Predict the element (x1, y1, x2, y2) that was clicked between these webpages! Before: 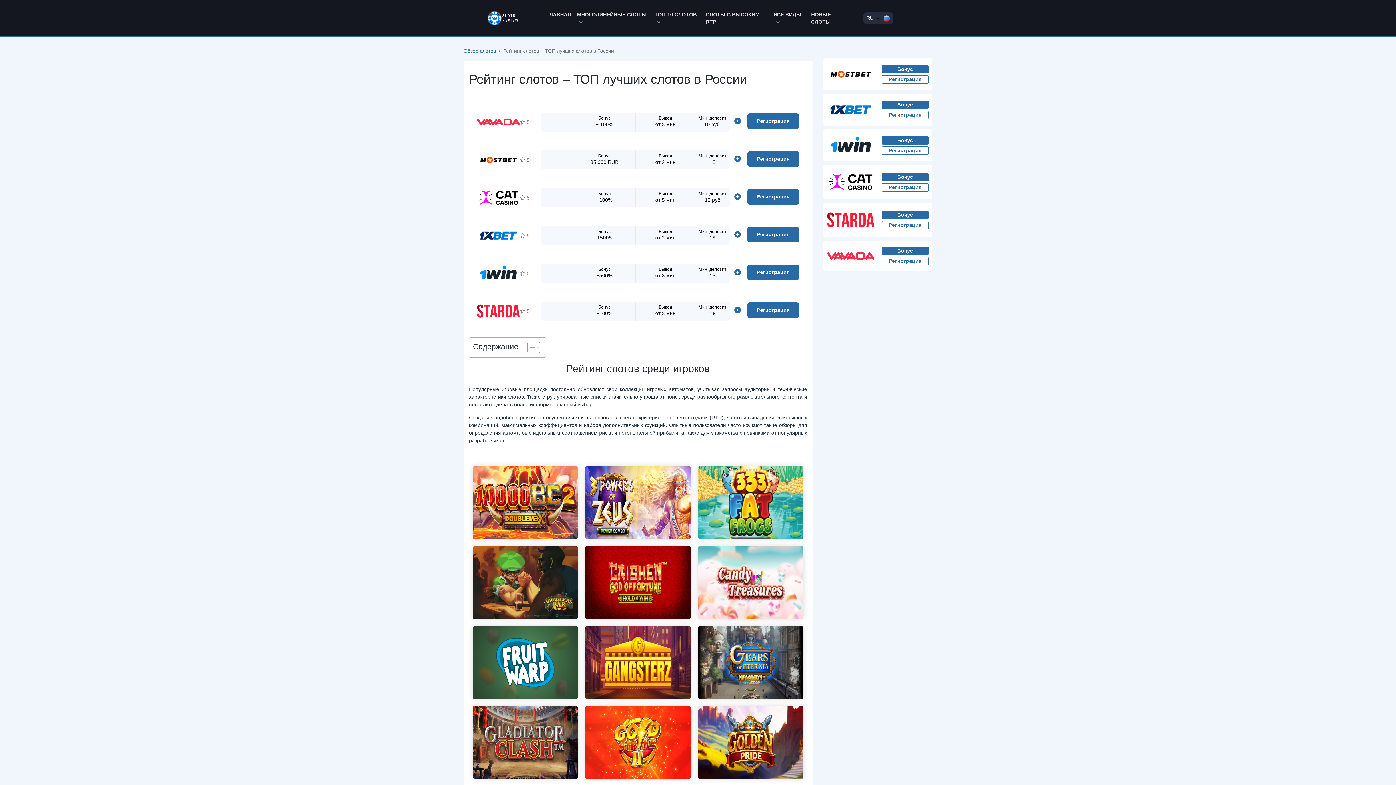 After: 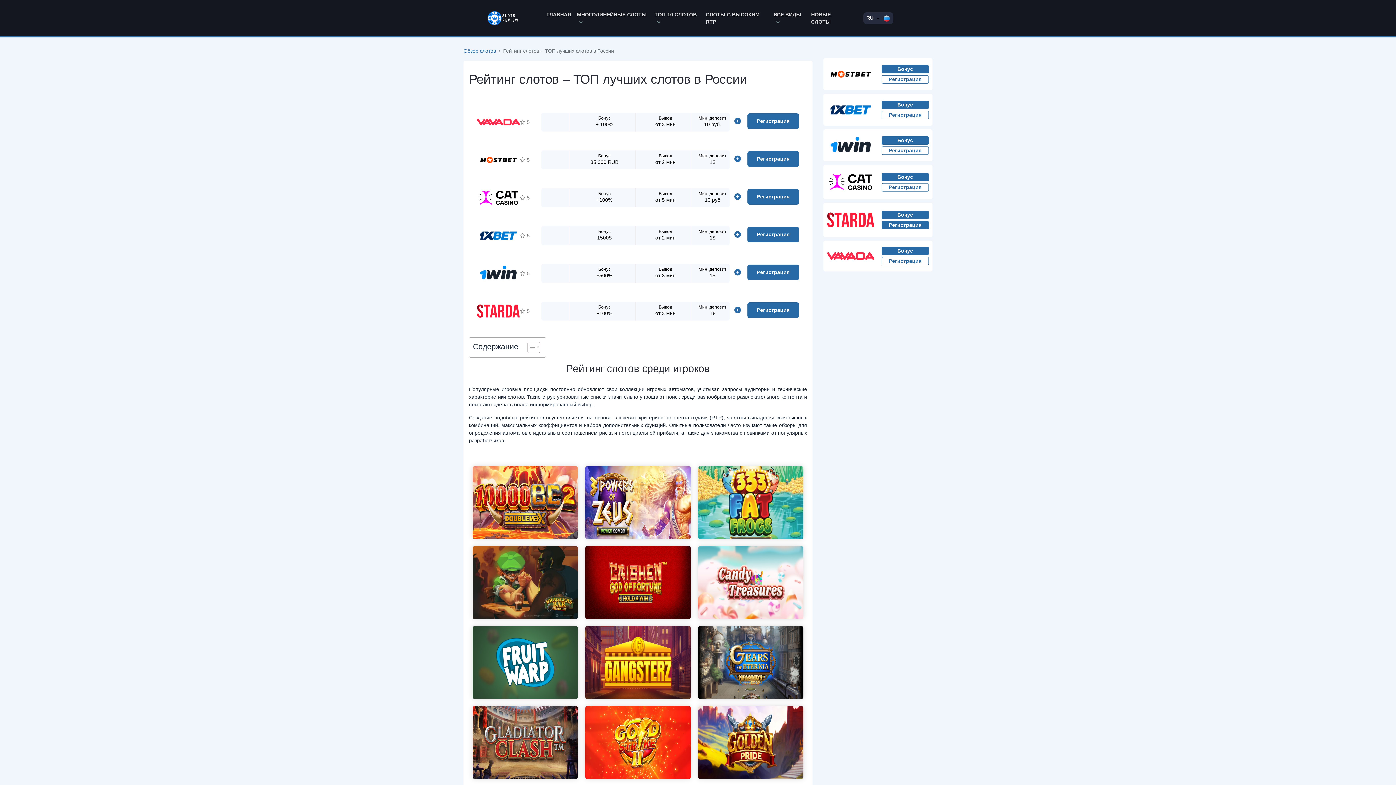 Action: bbox: (881, 220, 929, 229) label: Регистрация